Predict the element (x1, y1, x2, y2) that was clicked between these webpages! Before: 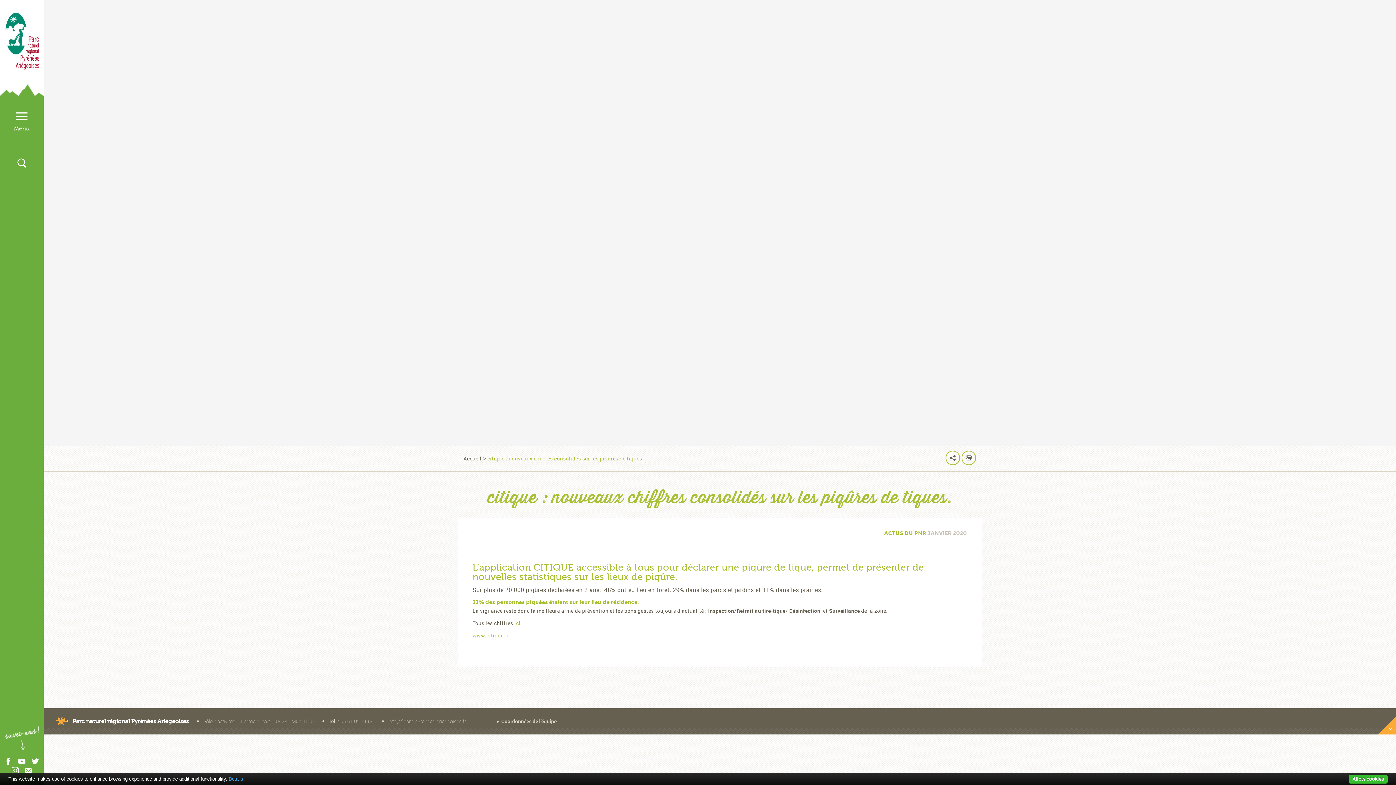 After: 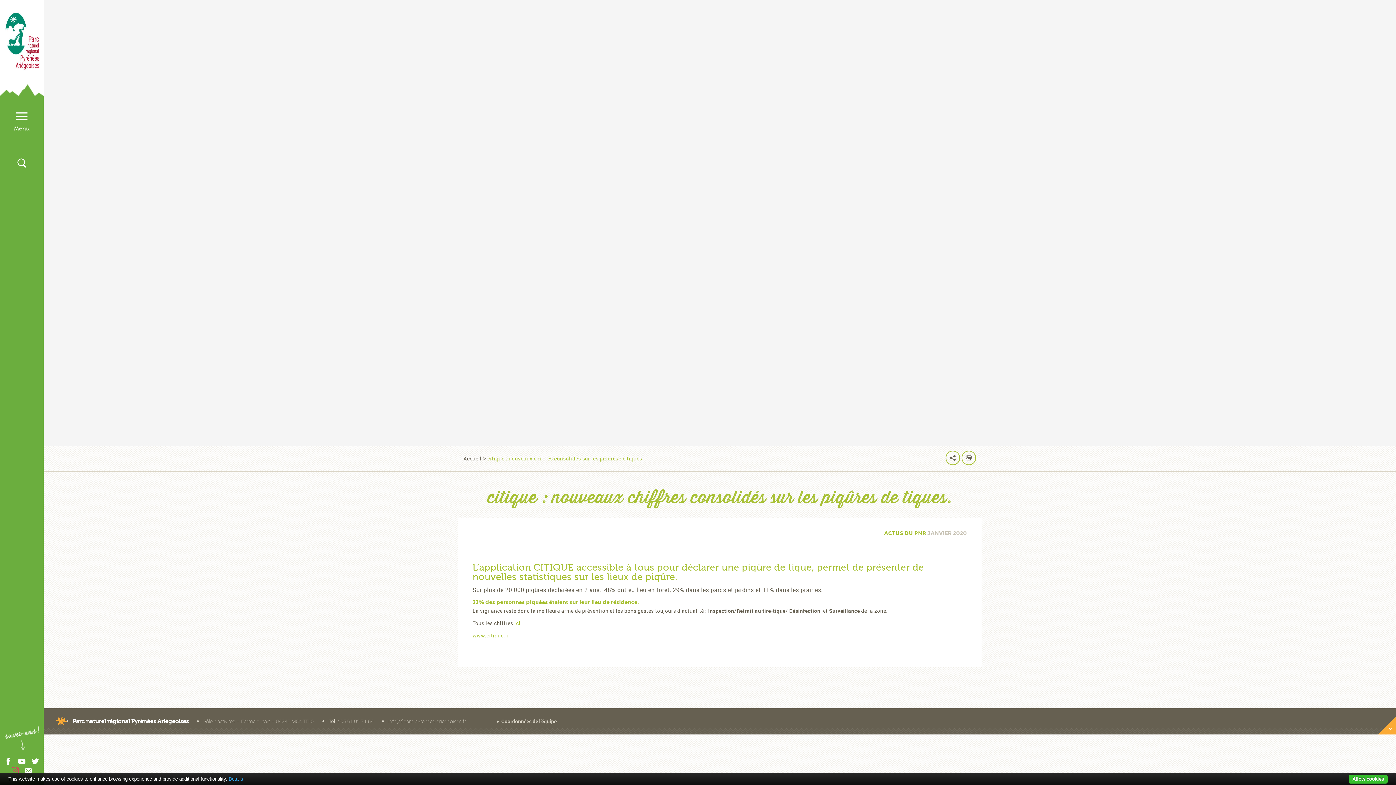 Action: bbox: (11, 768, 18, 776)